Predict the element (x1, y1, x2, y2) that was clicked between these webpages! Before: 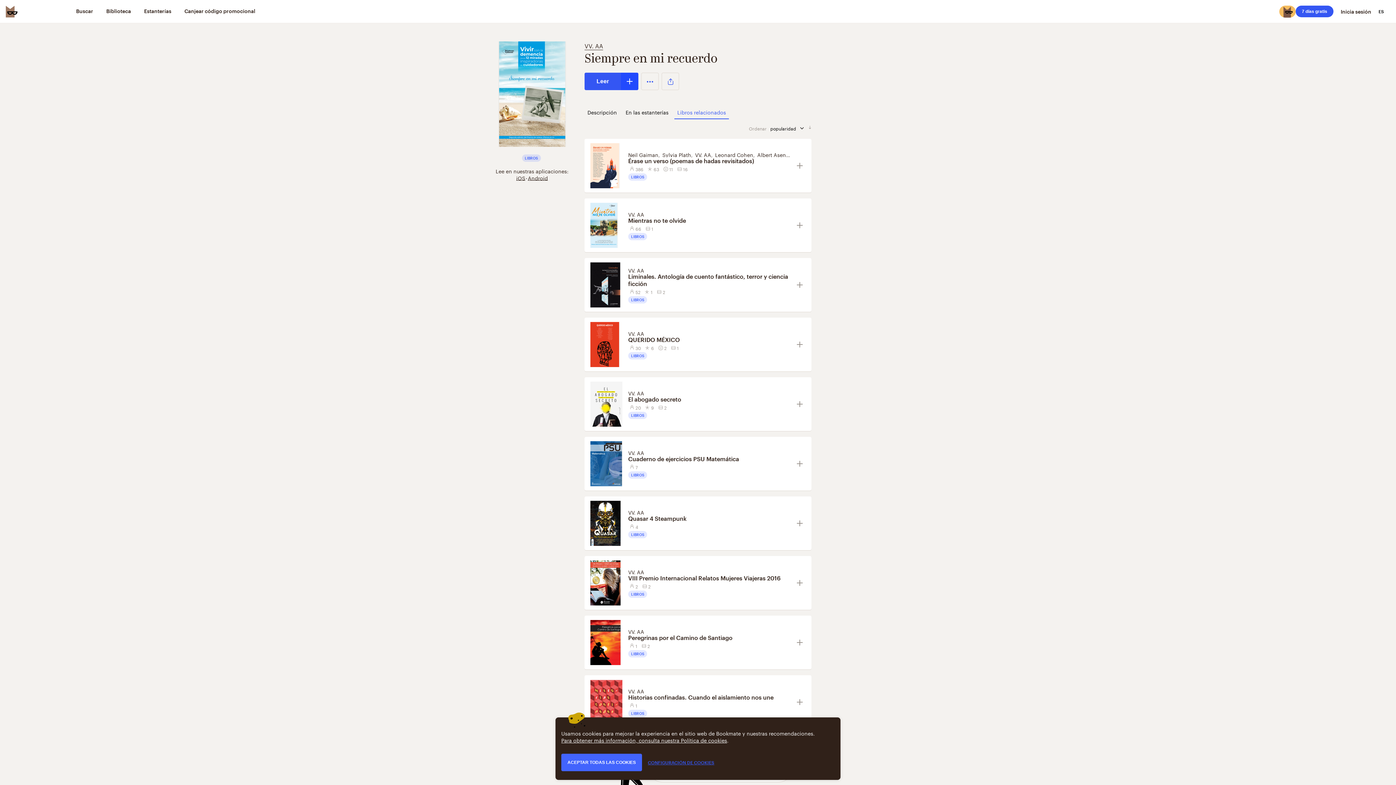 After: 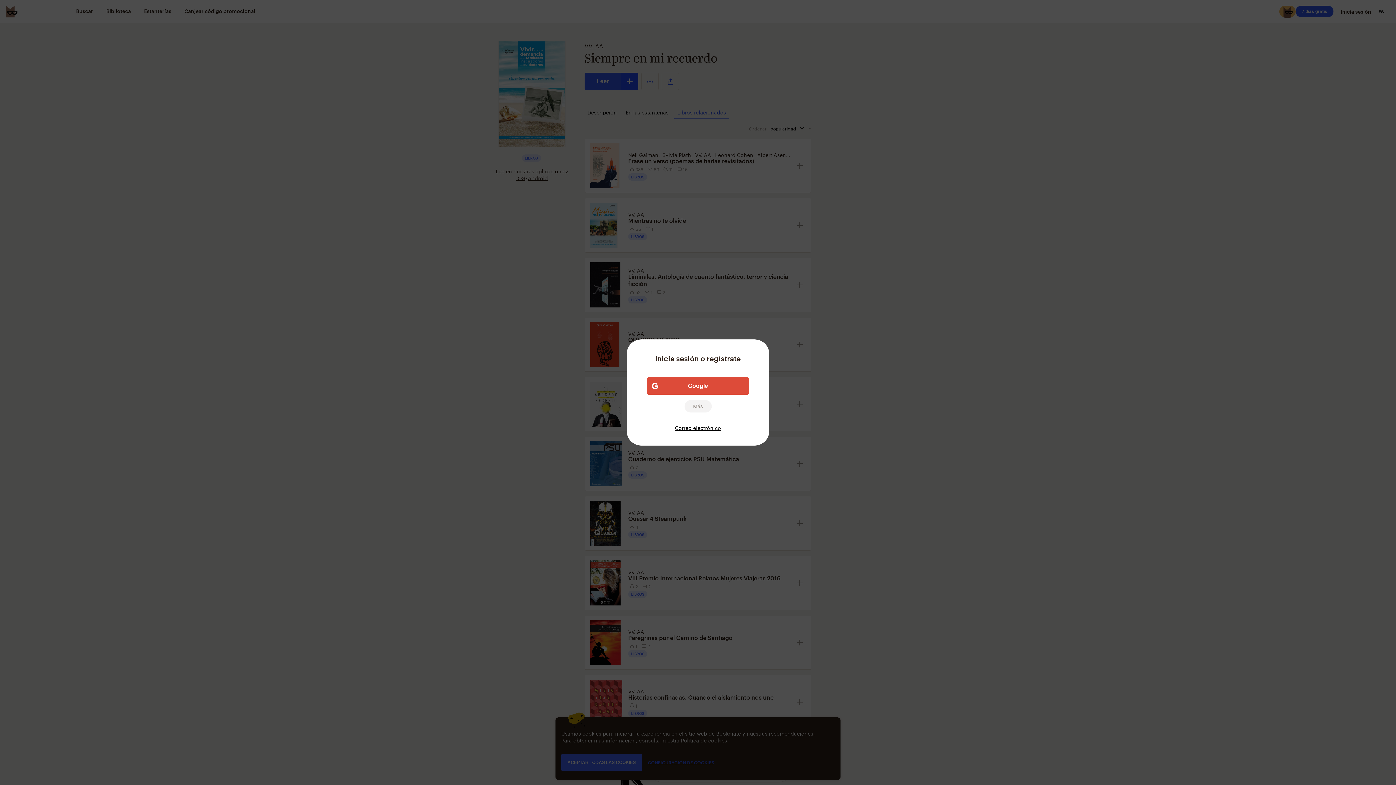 Action: bbox: (622, 104, 671, 119) label: En las estanterías